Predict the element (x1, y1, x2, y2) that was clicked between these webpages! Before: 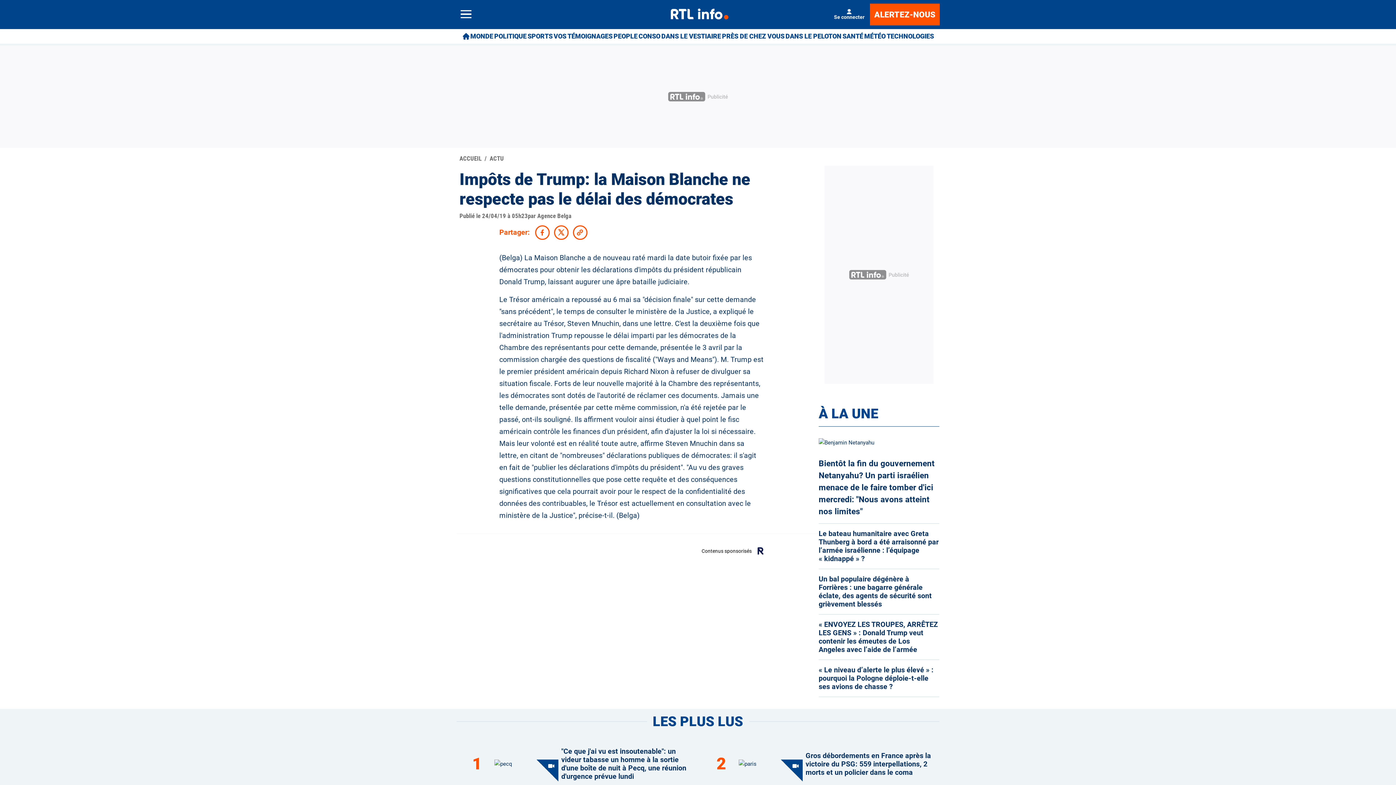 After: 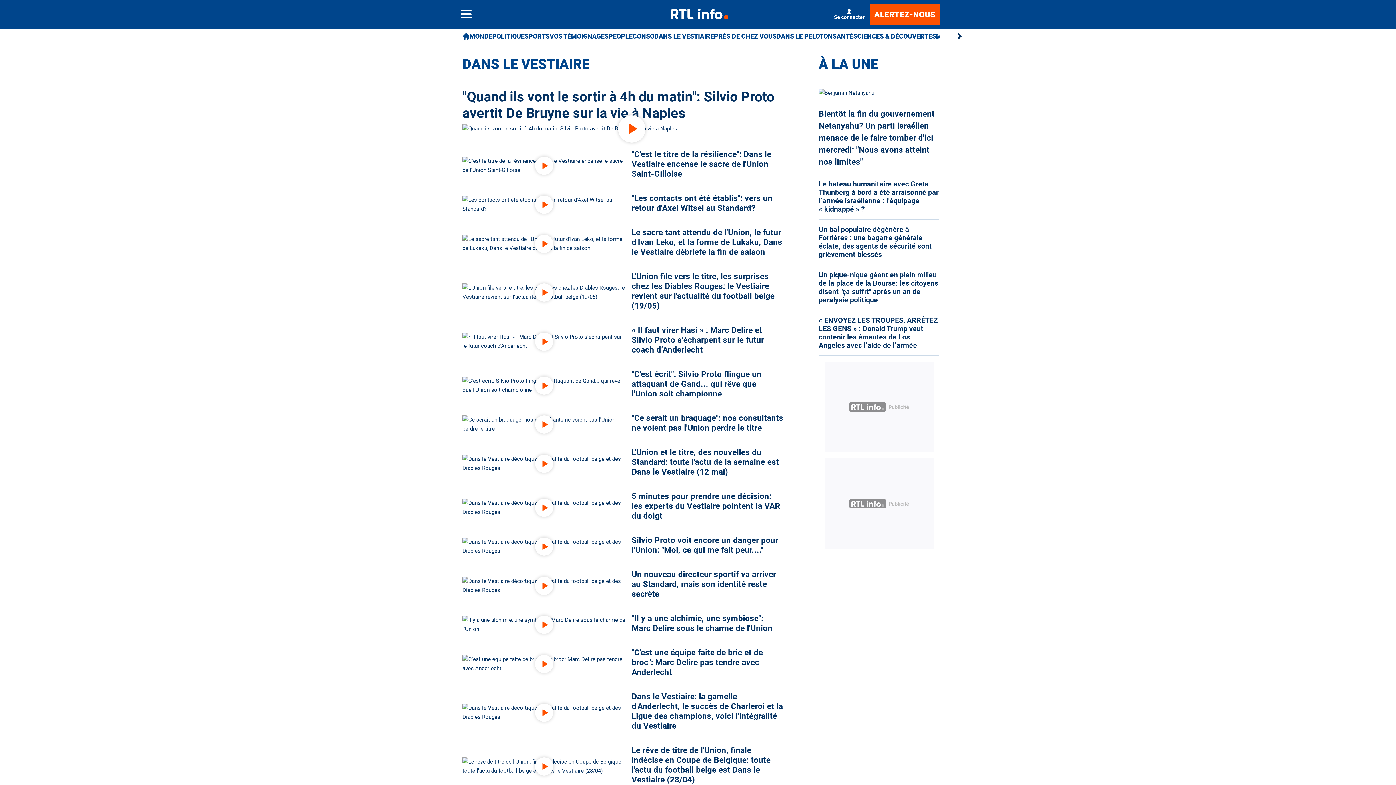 Action: label: DANS LE VESTIAIRE bbox: (661, 29, 721, 43)